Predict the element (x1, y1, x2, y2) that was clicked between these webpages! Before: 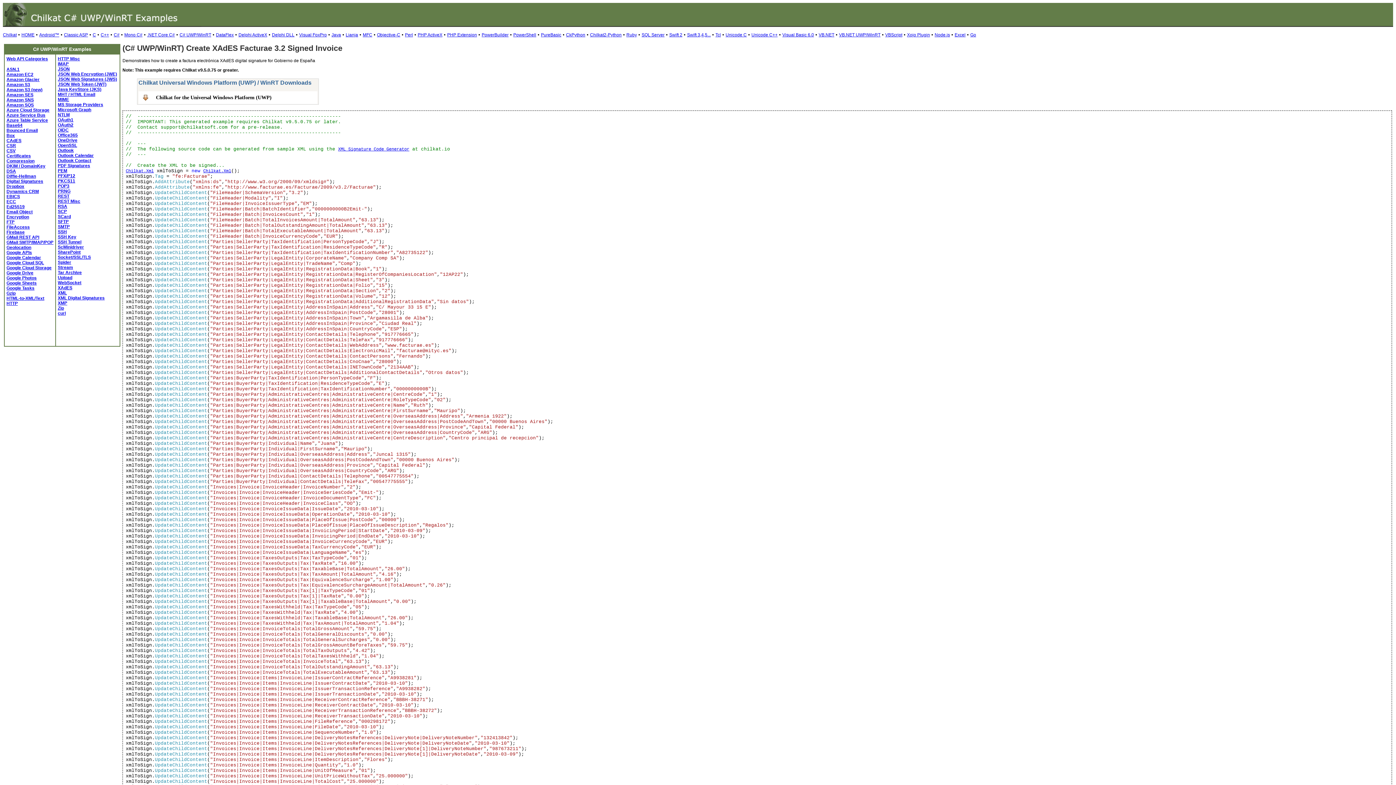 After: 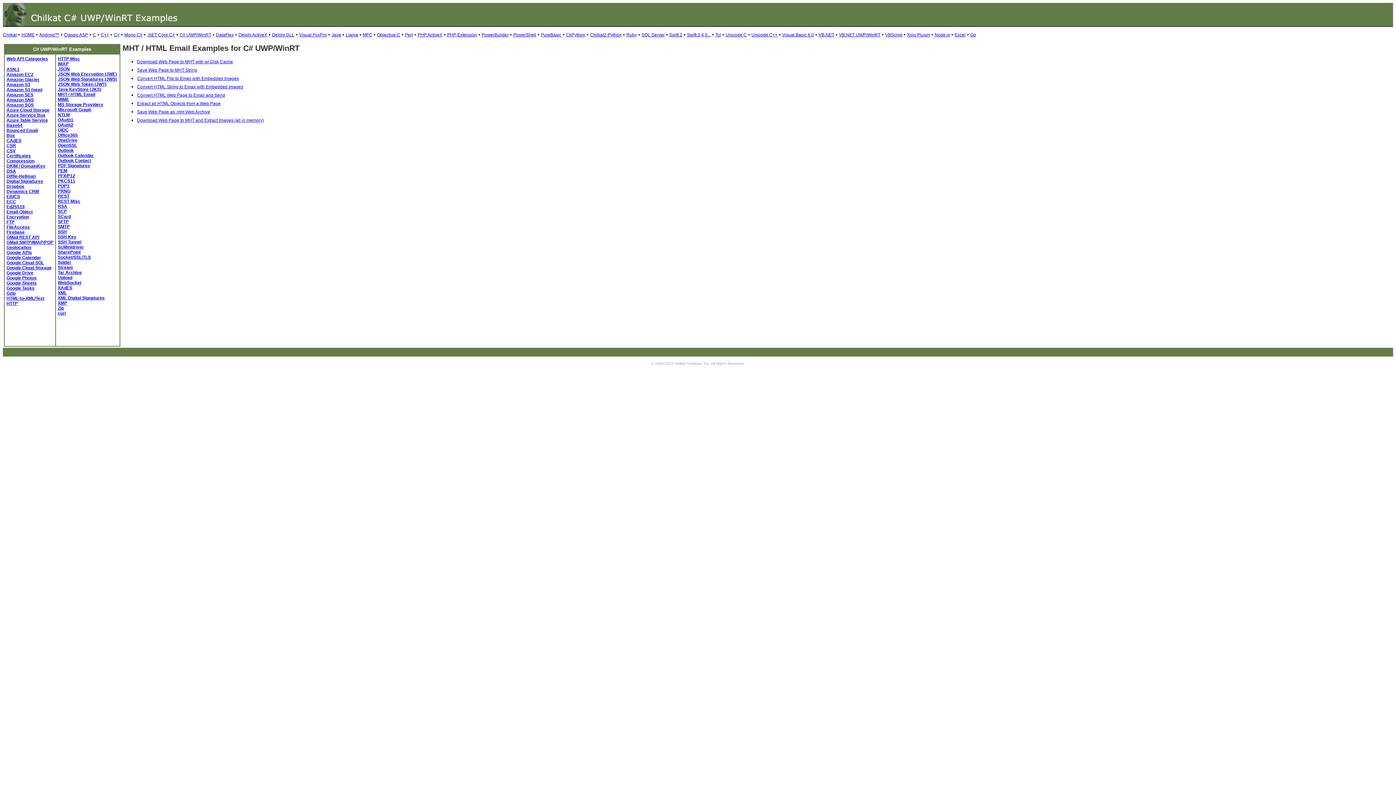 Action: bbox: (57, 92, 95, 97) label: MHT / HTML Email